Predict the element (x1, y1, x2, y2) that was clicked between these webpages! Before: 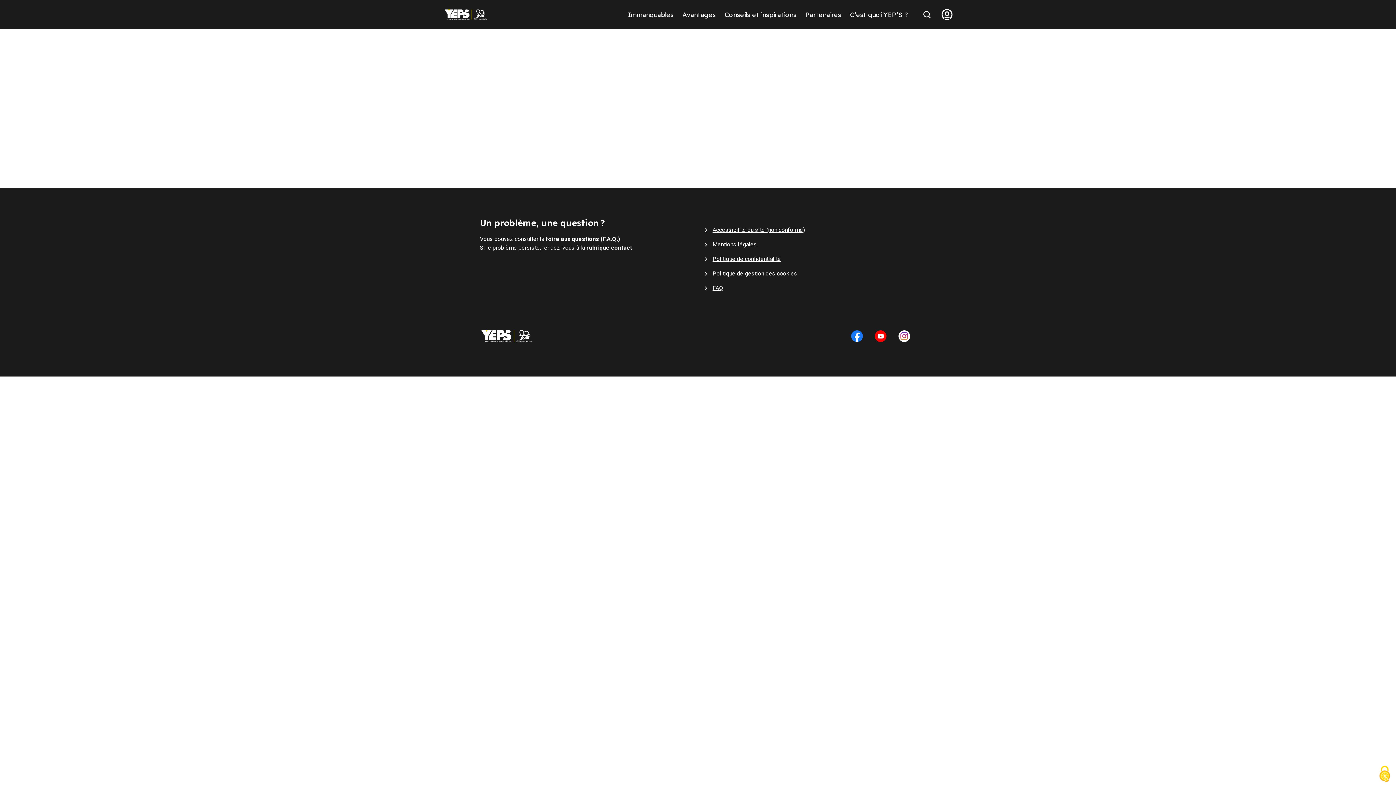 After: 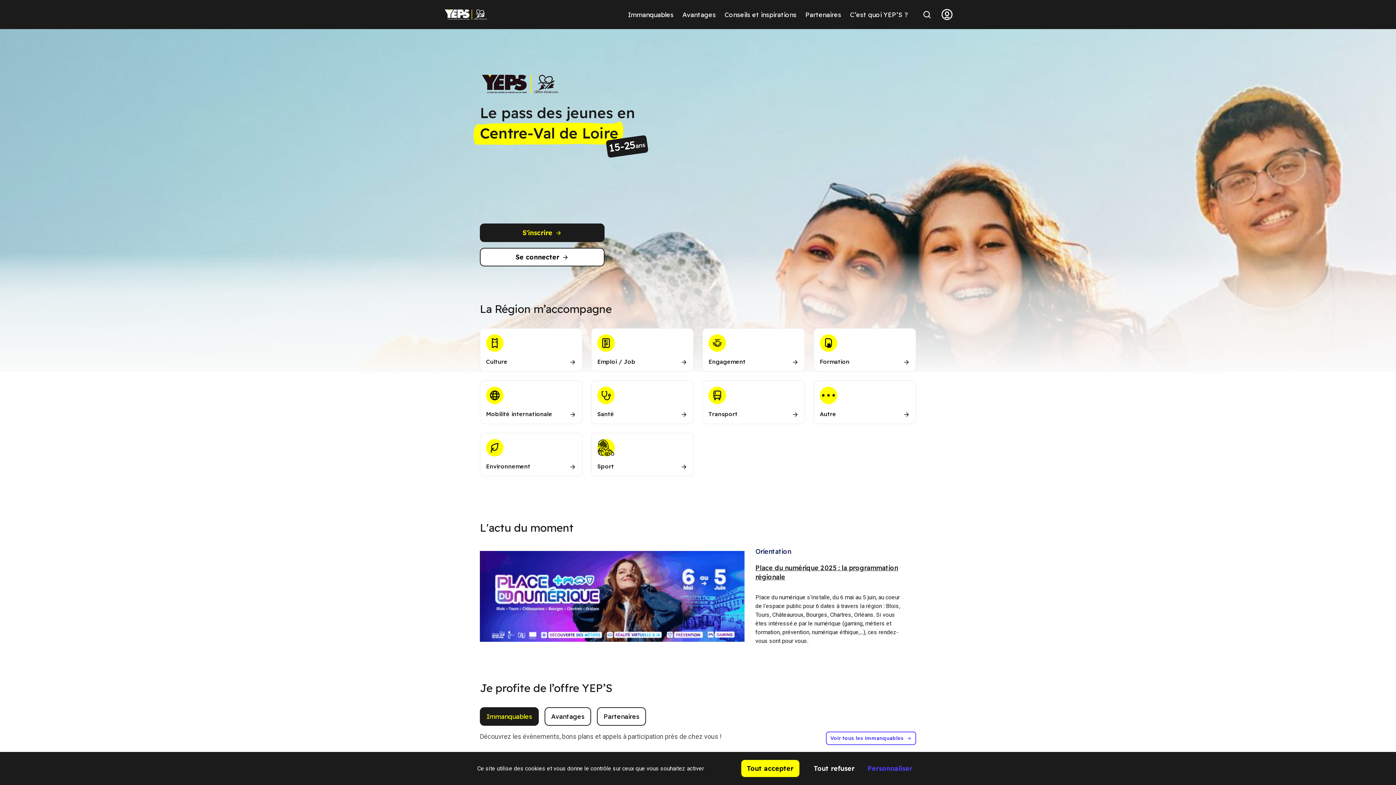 Action: bbox: (443, 7, 488, 21)